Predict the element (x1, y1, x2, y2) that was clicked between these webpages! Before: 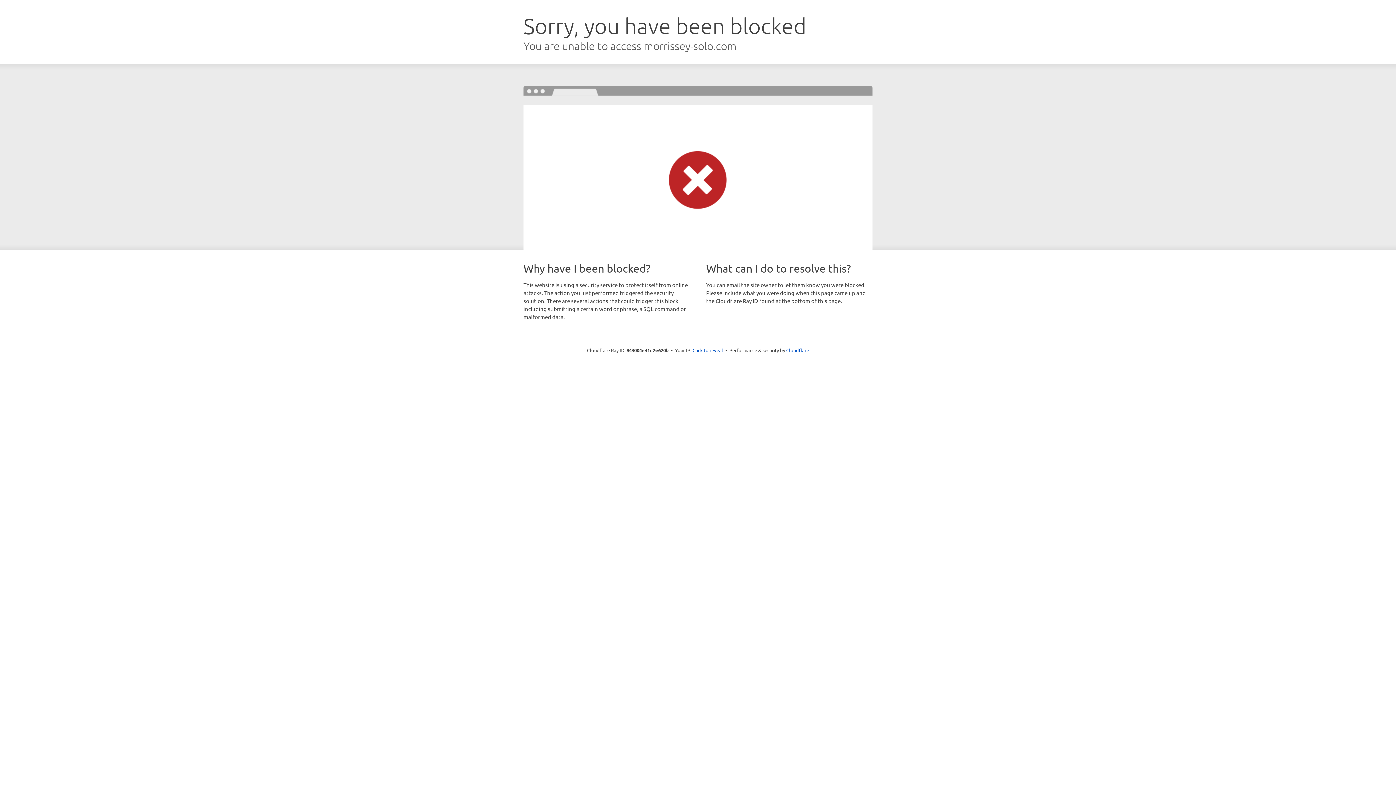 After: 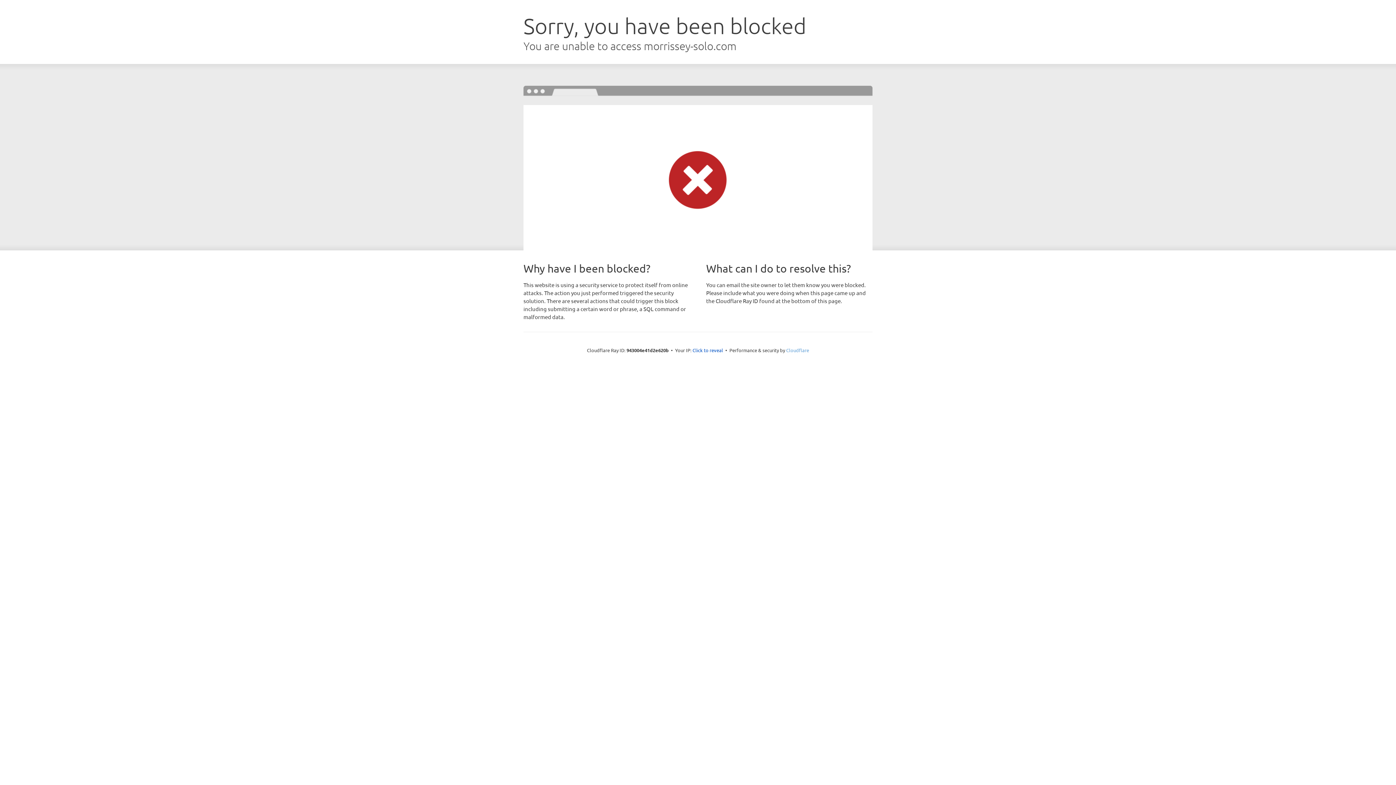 Action: label: Cloudflare bbox: (786, 347, 809, 353)